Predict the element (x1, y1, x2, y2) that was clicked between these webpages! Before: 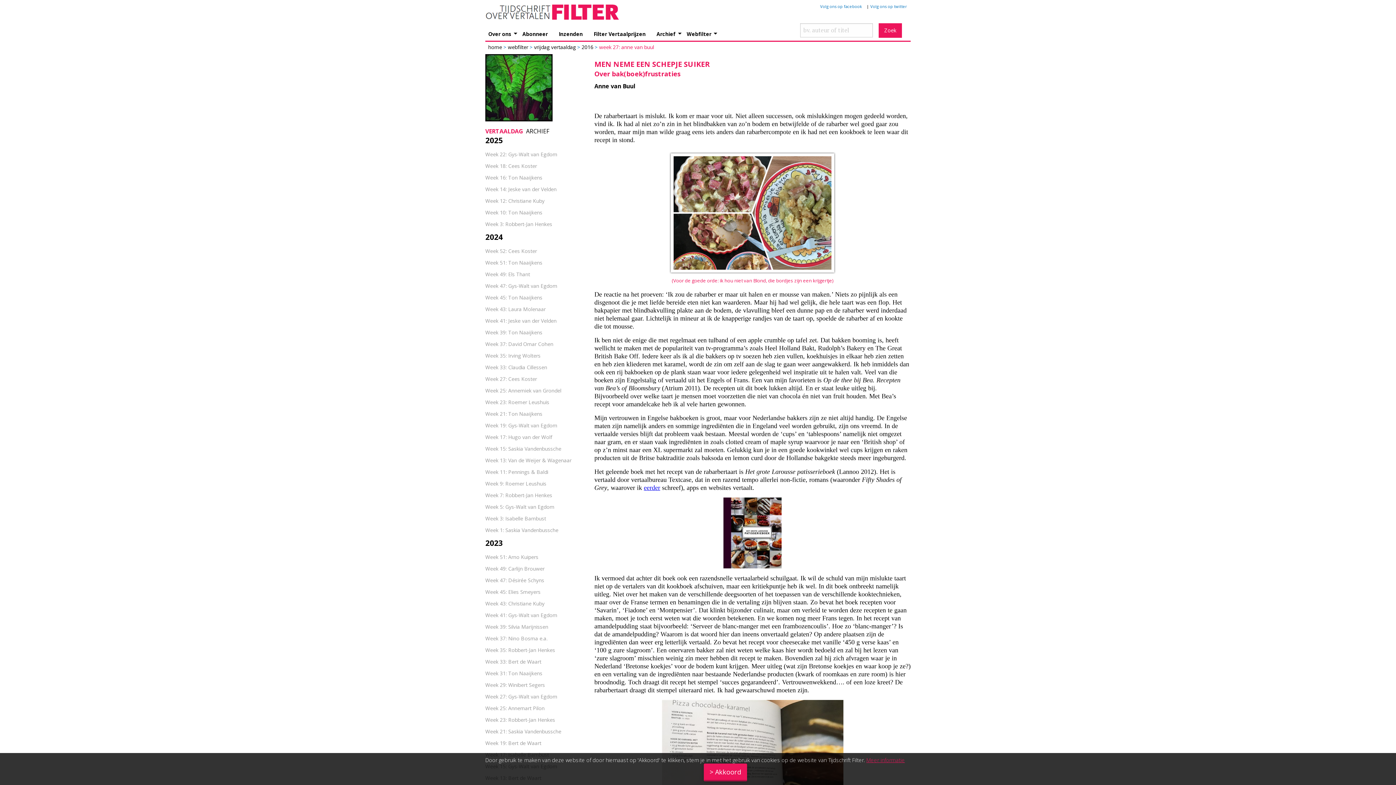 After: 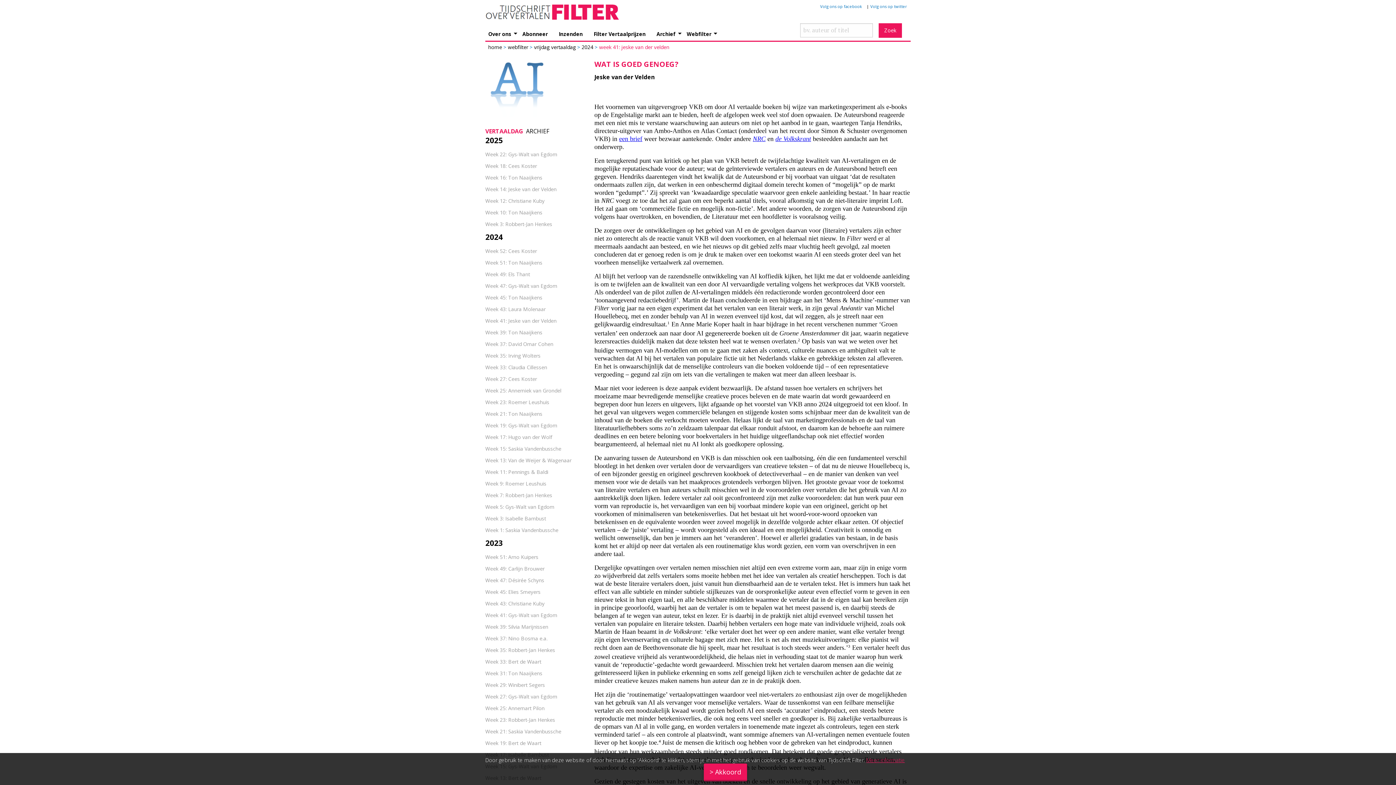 Action: bbox: (485, 317, 556, 324) label: Week 41: Jeske van der Velden